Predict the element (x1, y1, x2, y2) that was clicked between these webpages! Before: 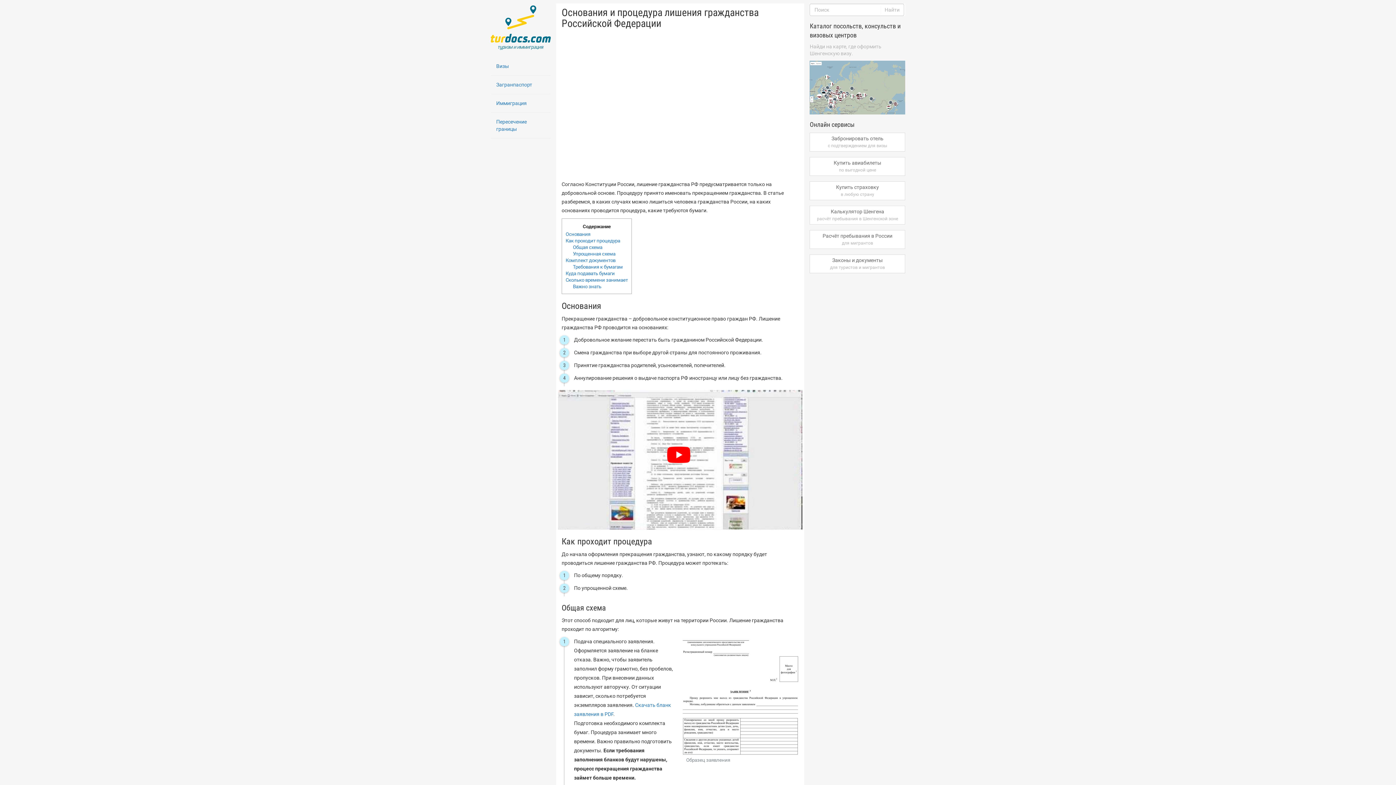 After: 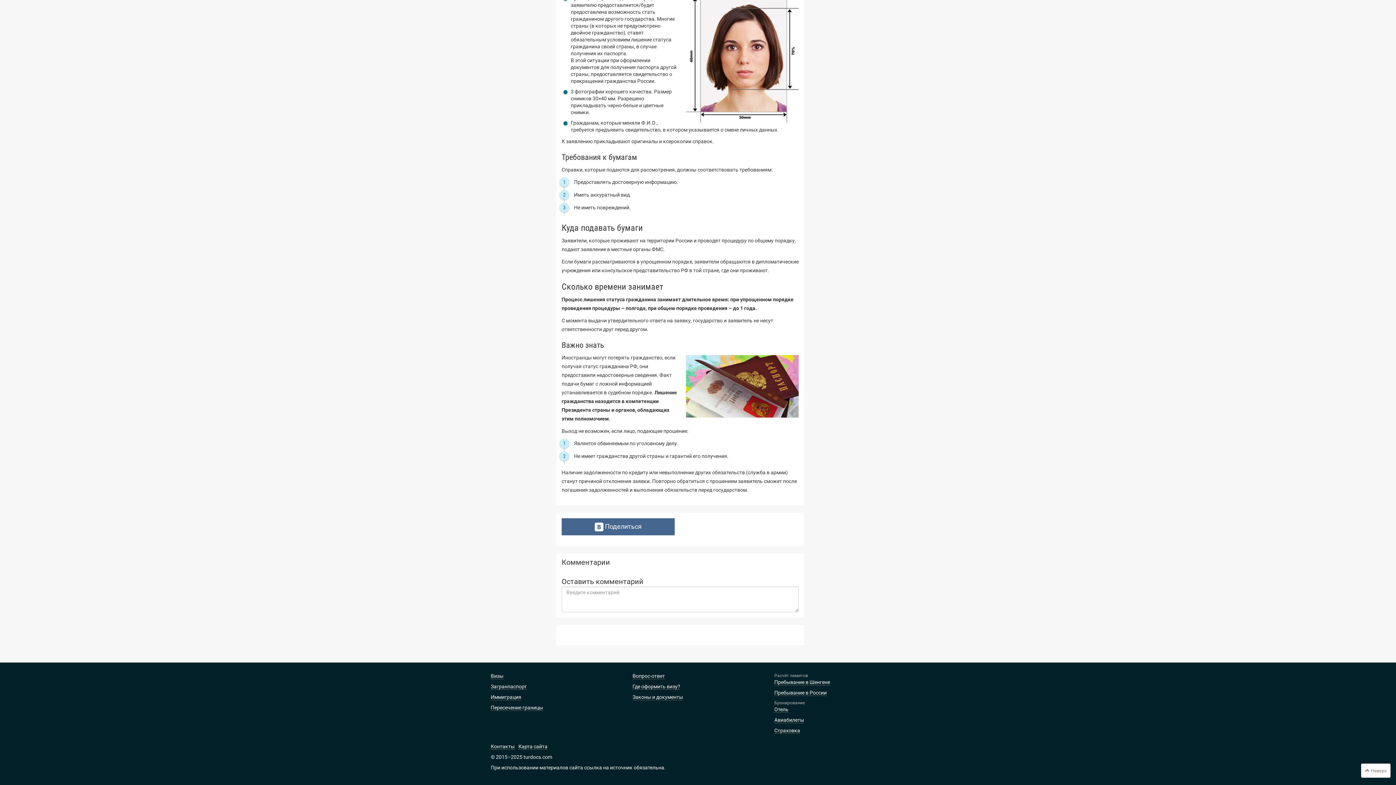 Action: label: Важно знать bbox: (573, 284, 601, 289)